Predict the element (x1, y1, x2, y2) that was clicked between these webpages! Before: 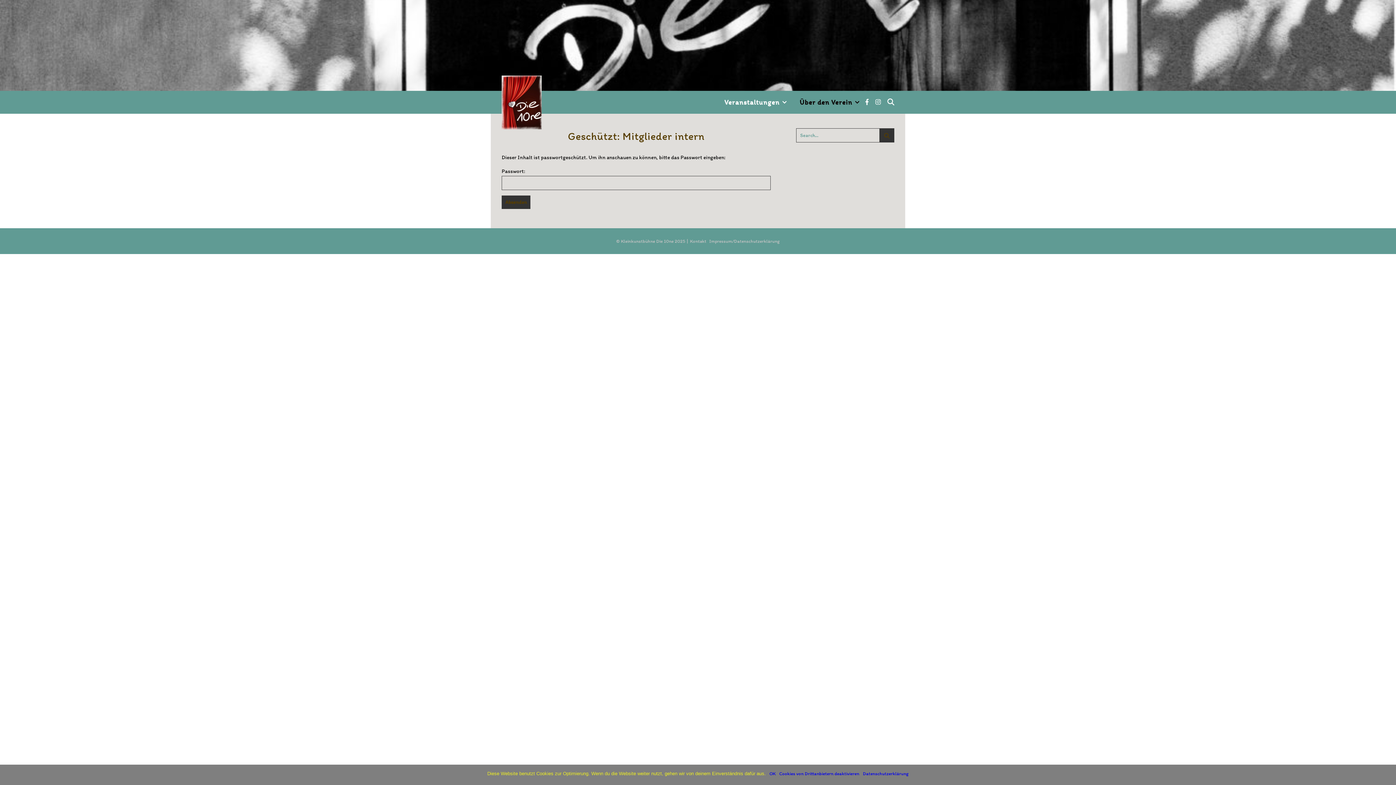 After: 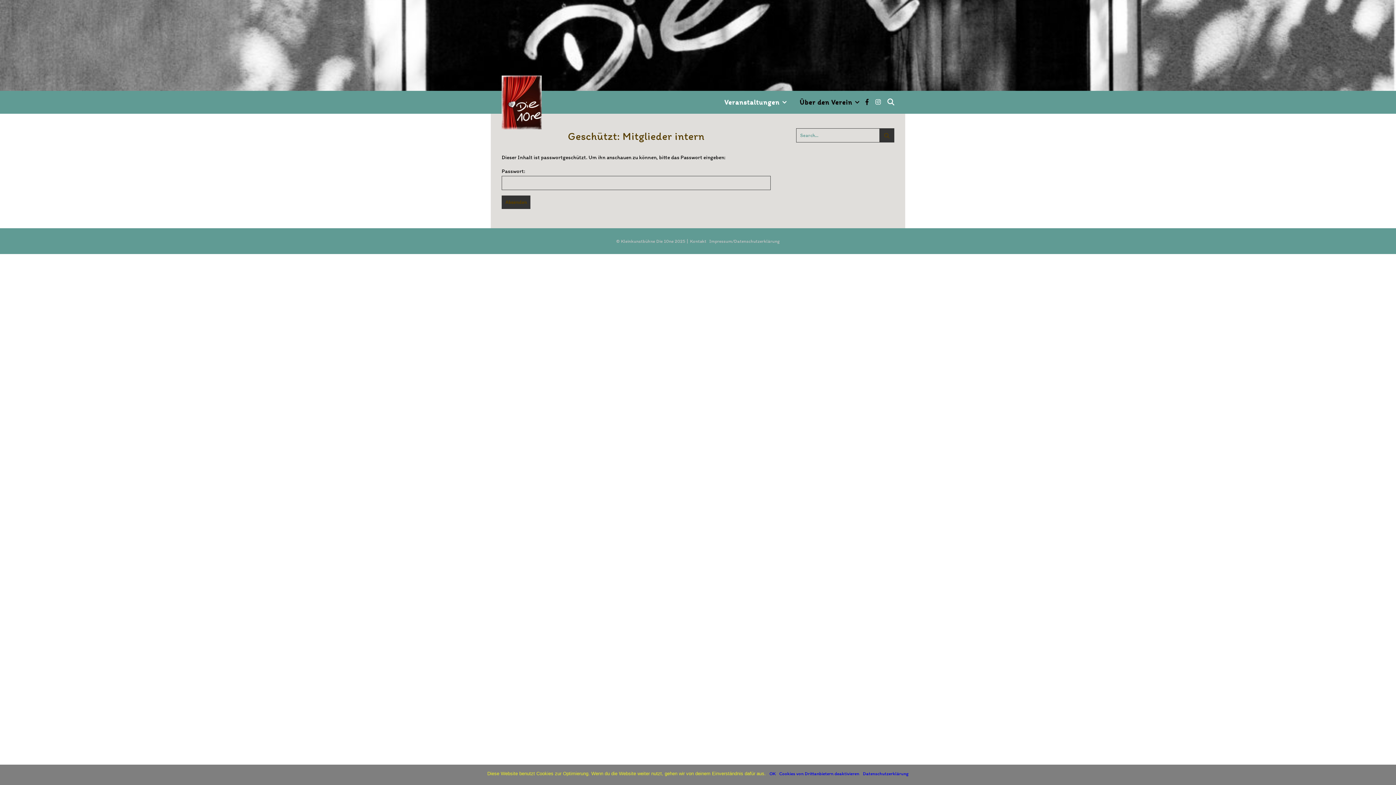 Action: label: facebook-f bbox: (865, 98, 870, 105)